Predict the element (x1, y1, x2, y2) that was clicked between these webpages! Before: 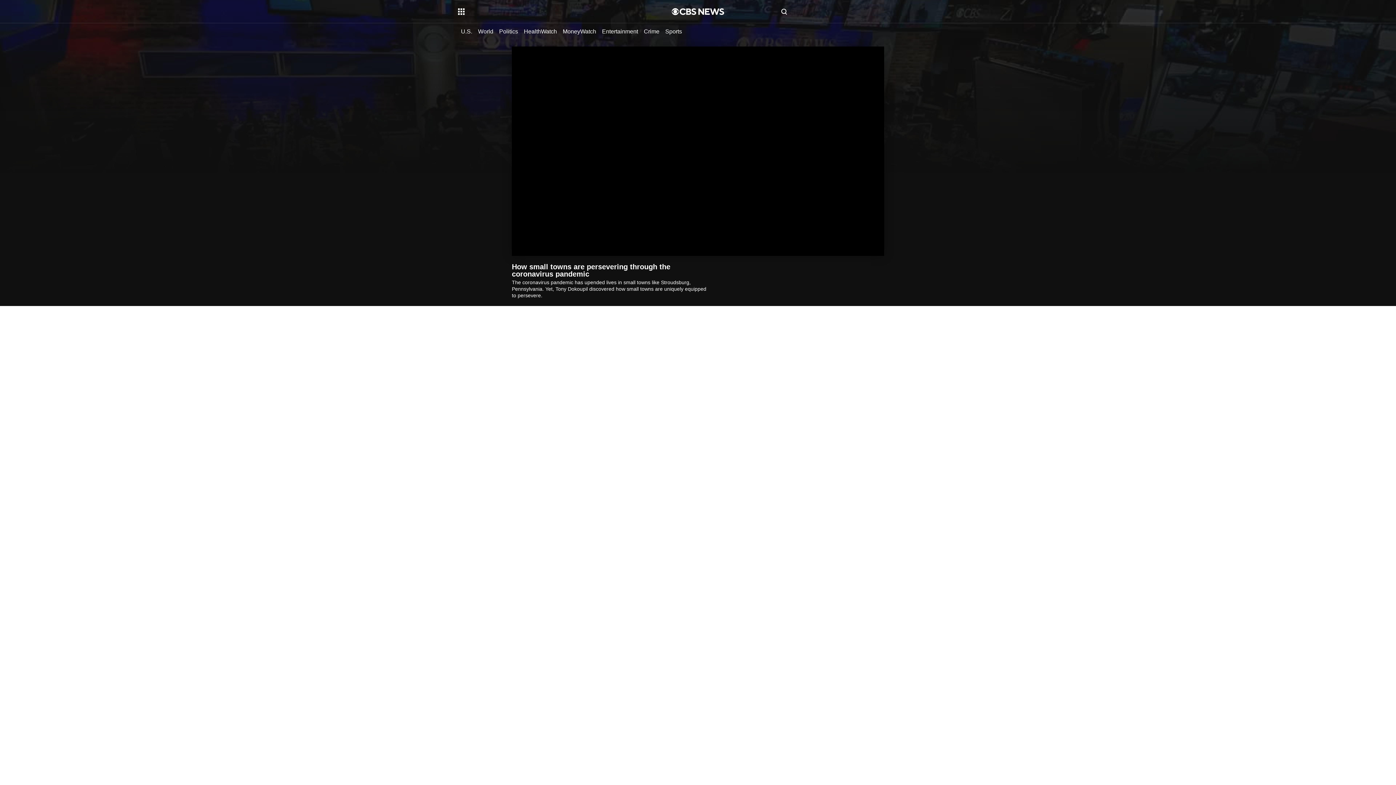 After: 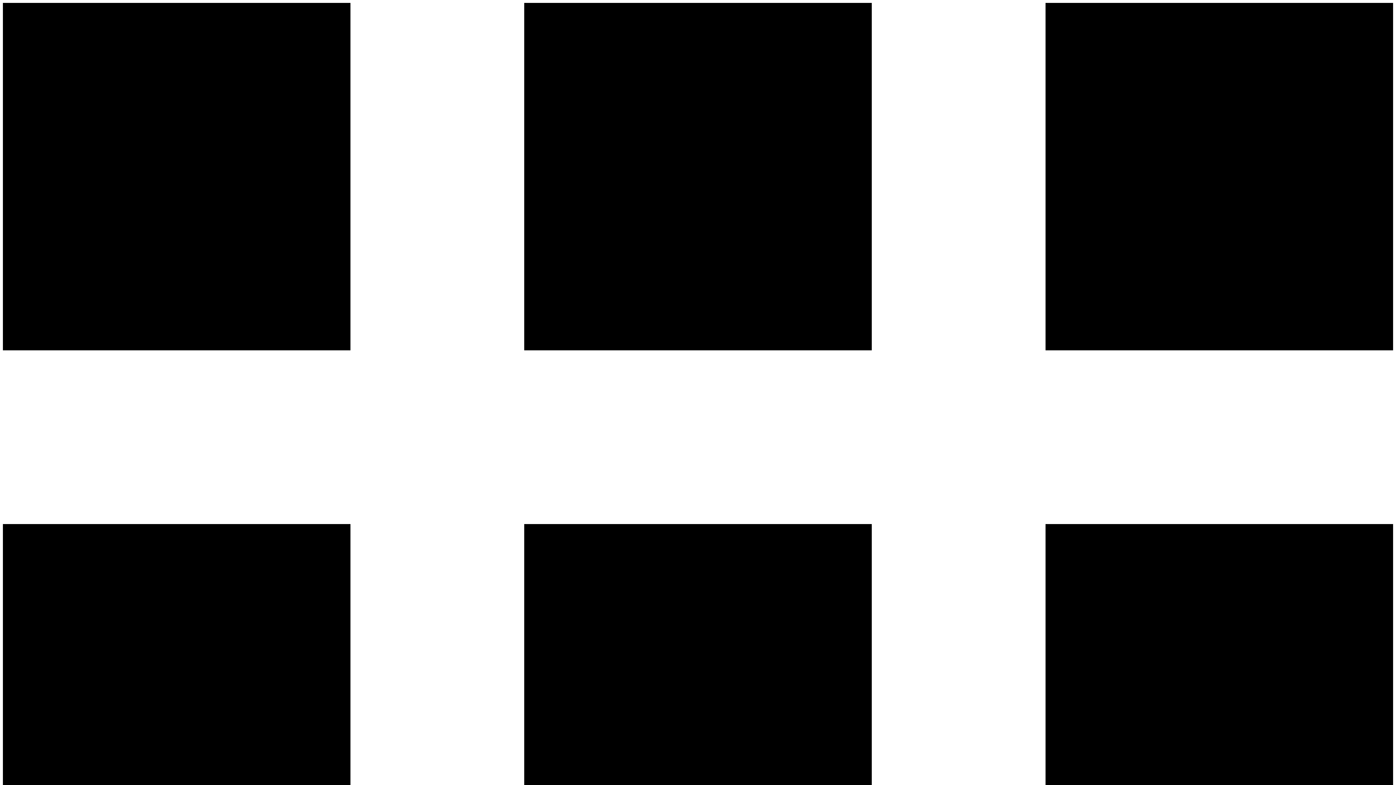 Action: bbox: (478, 27, 493, 34) label: World